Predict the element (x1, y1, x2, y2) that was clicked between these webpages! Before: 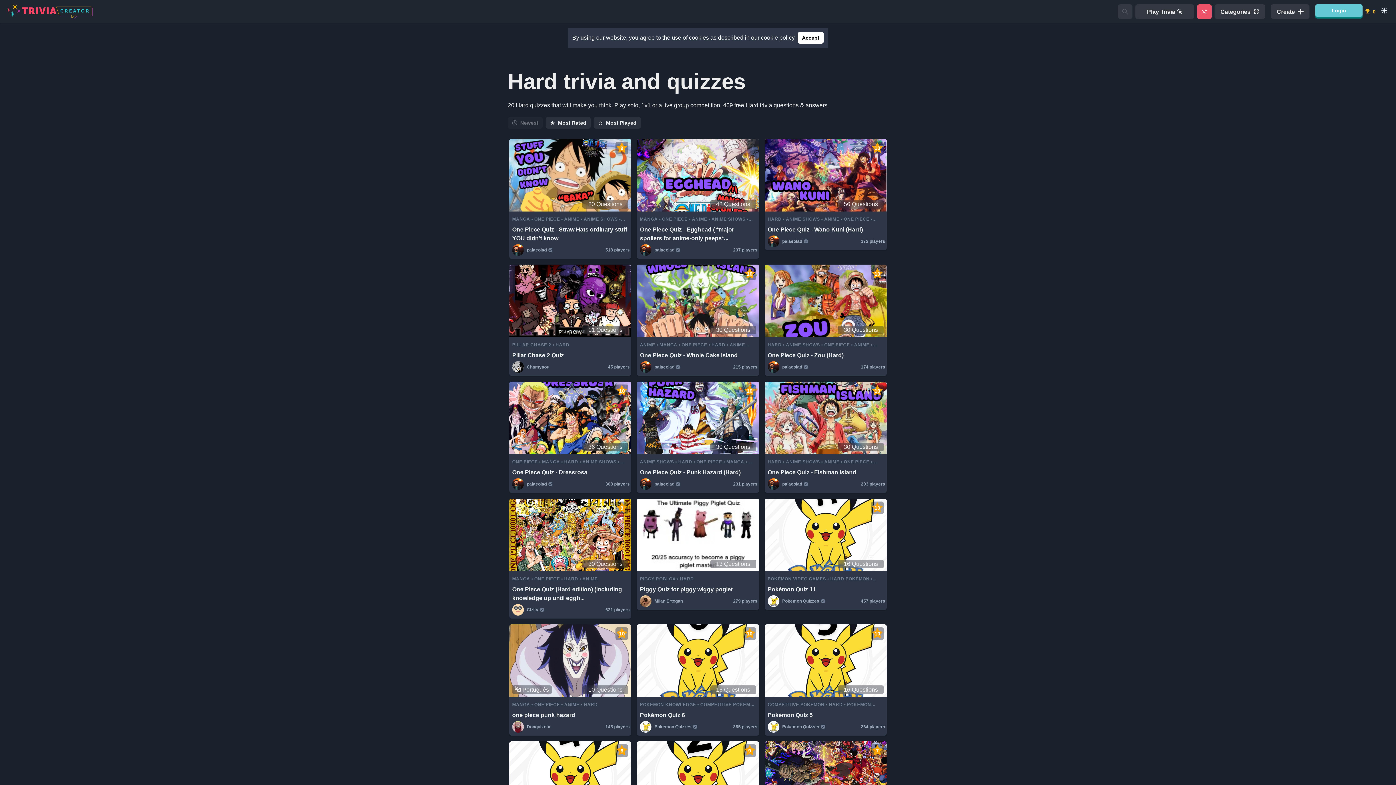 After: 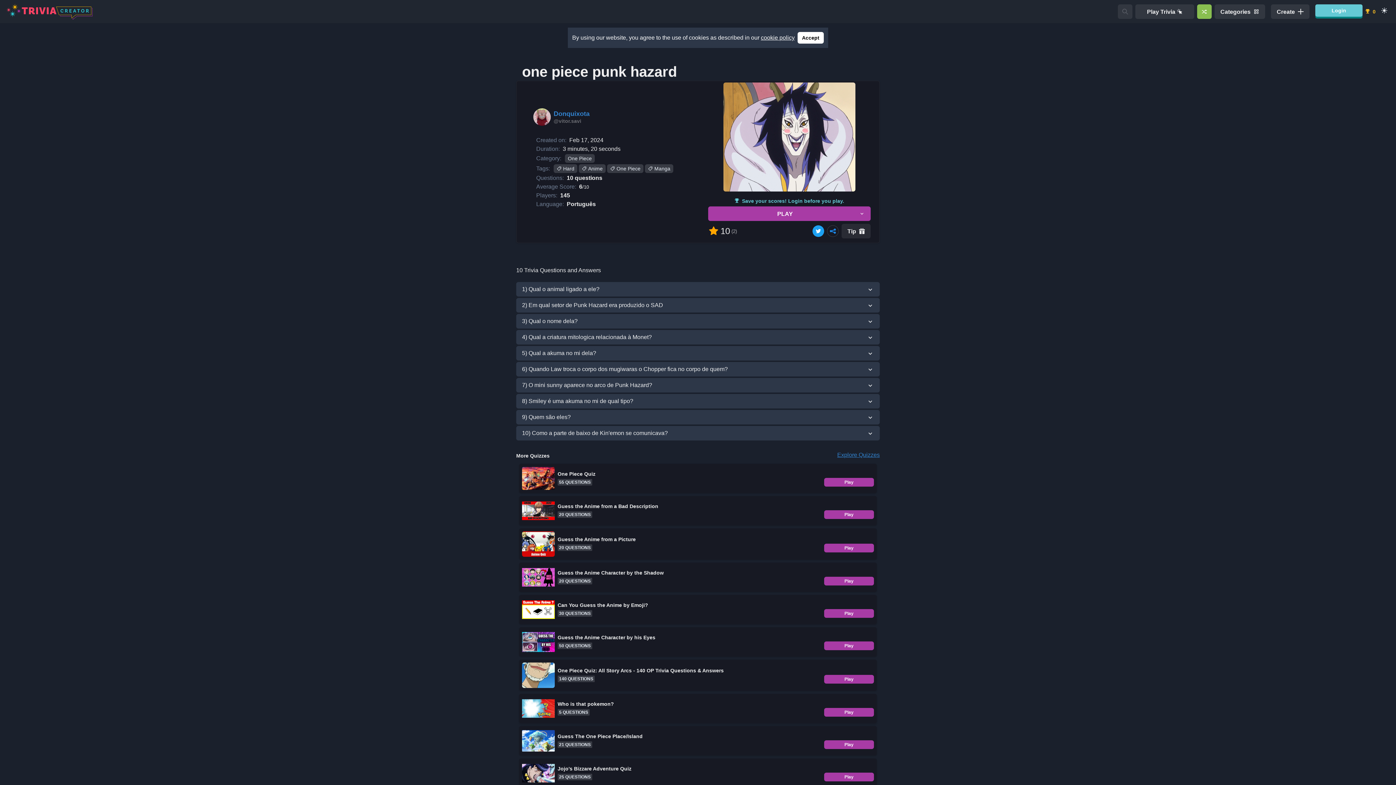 Action: bbox: (512, 709, 575, 720) label: one piece punk hazard